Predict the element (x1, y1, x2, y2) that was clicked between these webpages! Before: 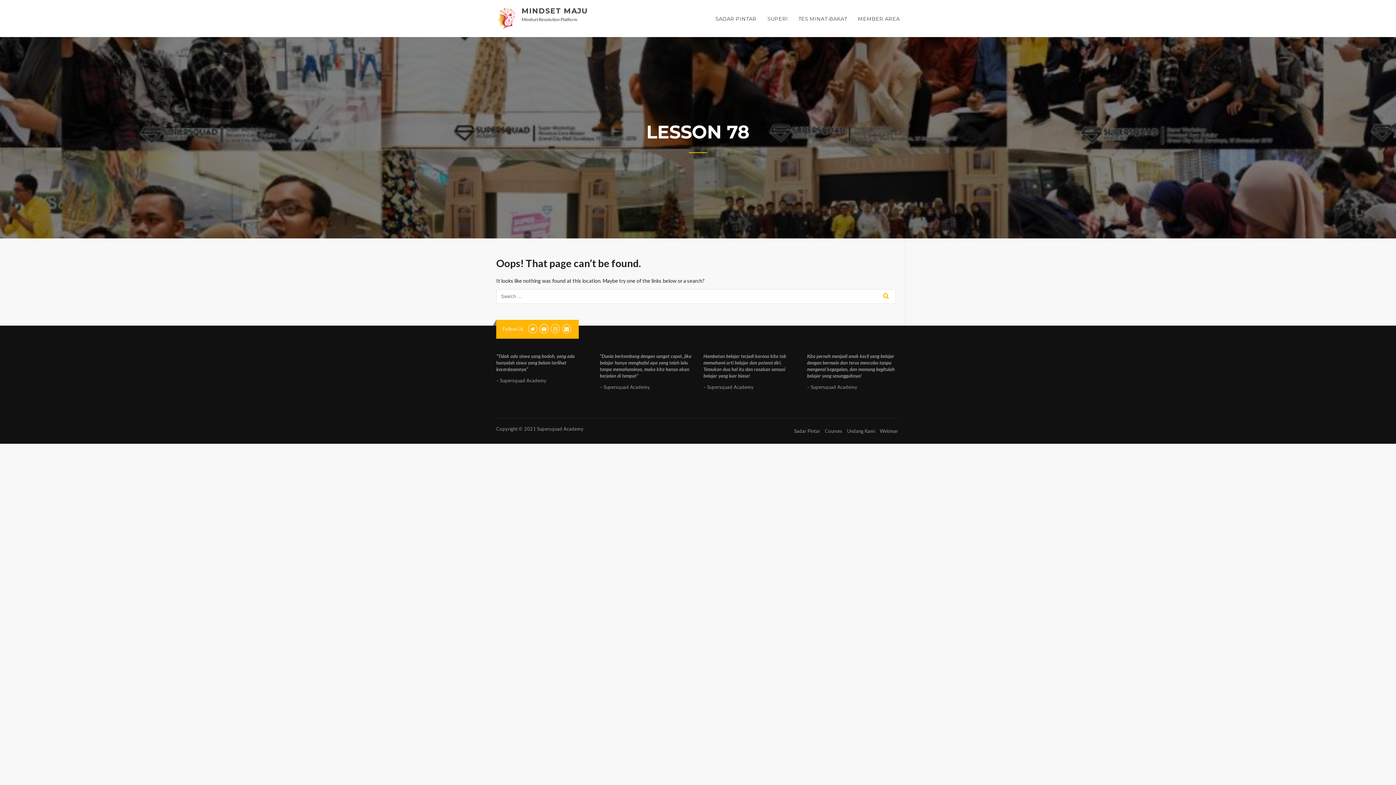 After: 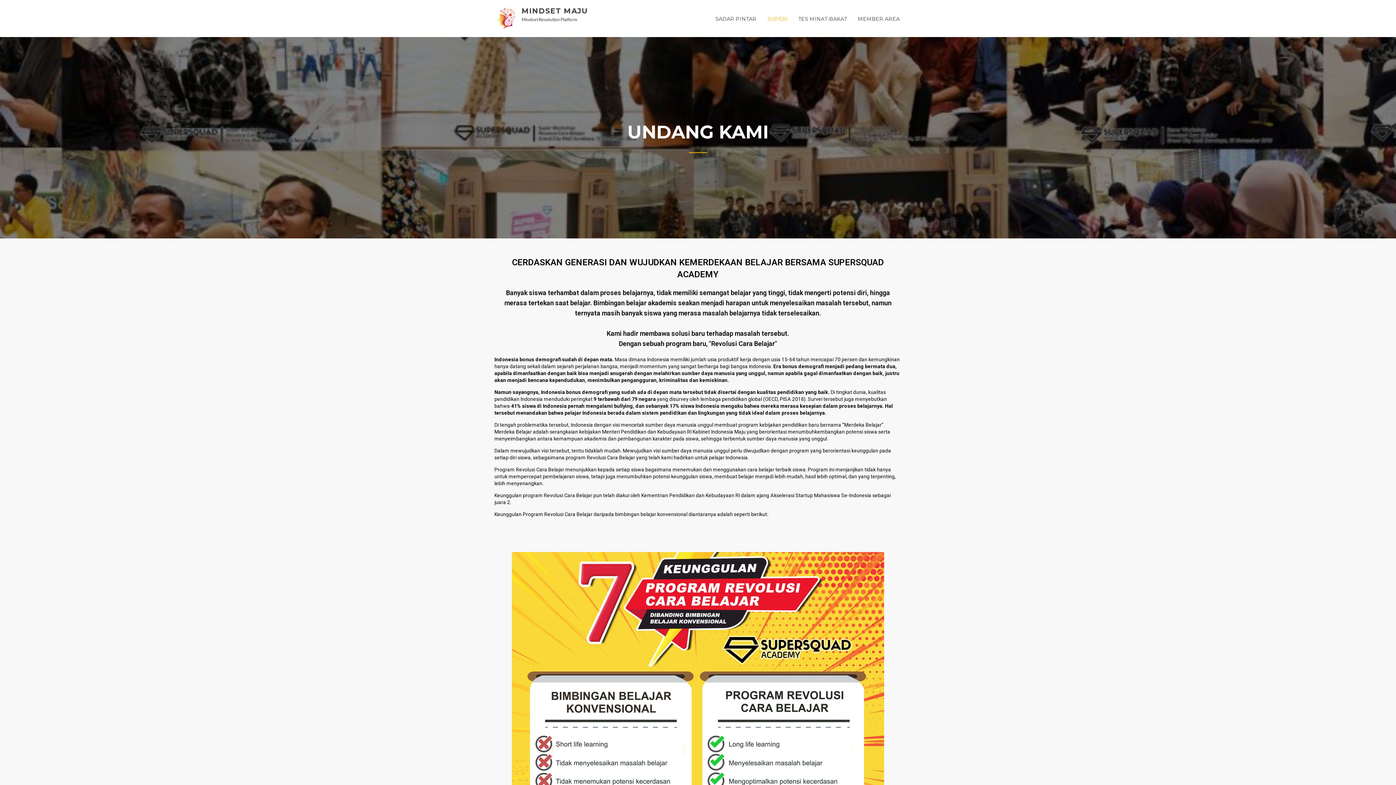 Action: label: SUPER! bbox: (762, 10, 793, 37)